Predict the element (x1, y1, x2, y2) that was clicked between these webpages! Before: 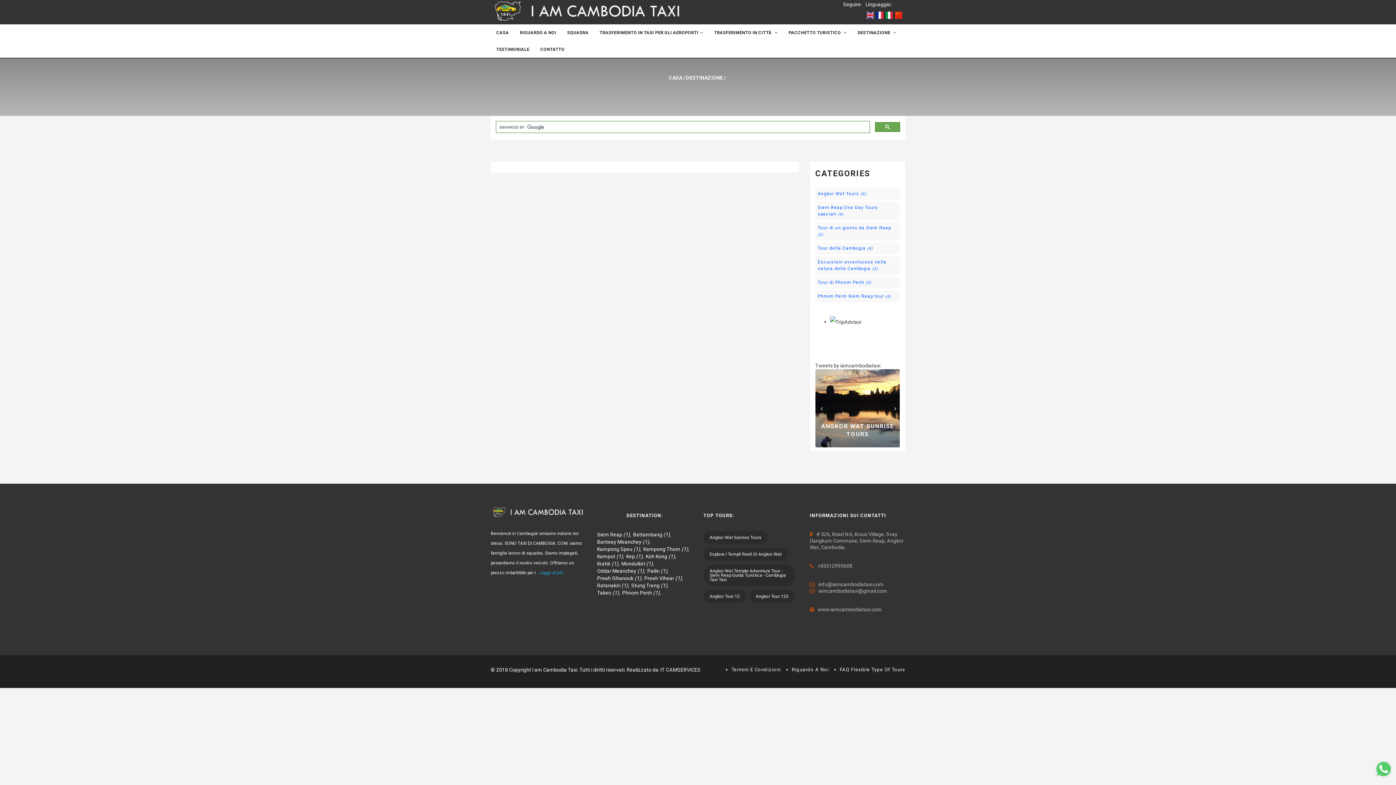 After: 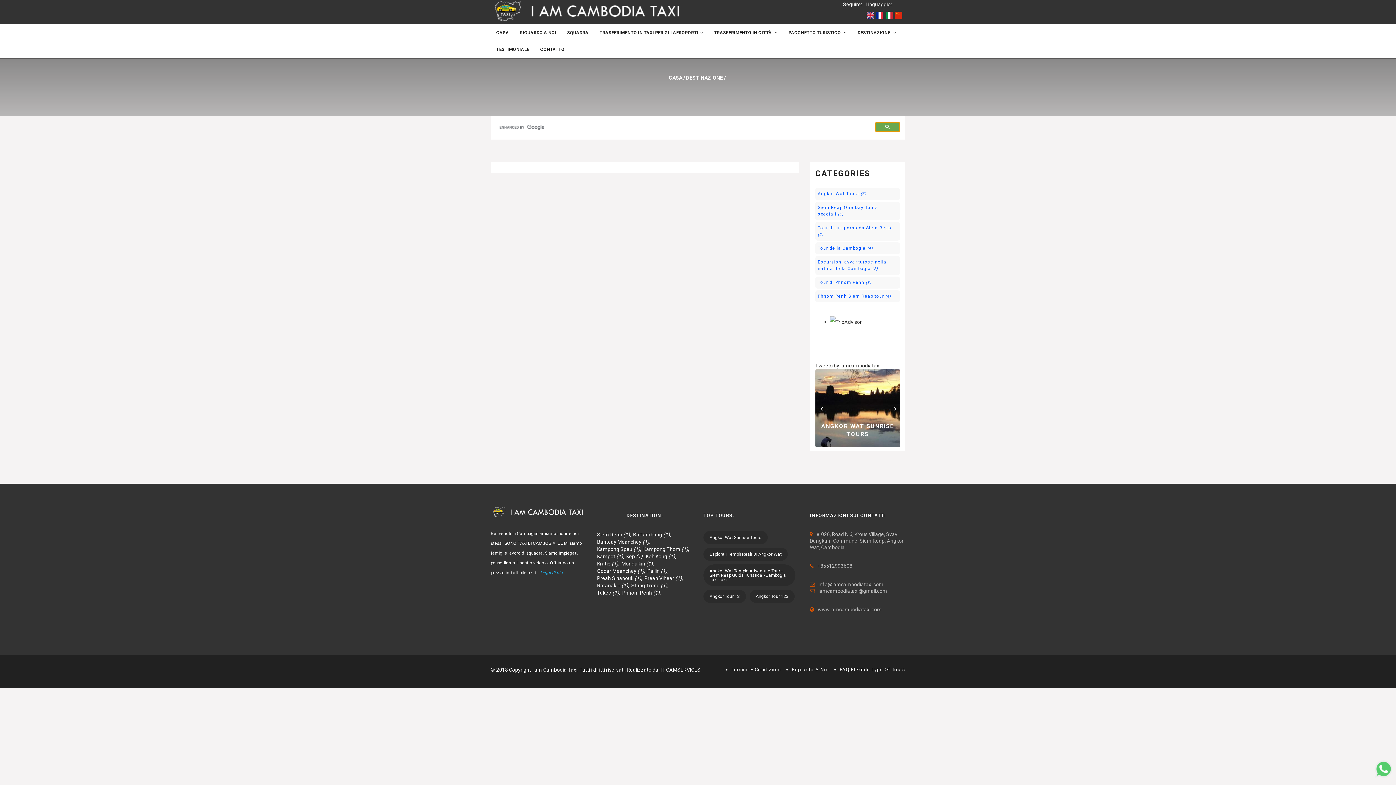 Action: bbox: (875, 122, 900, 132)